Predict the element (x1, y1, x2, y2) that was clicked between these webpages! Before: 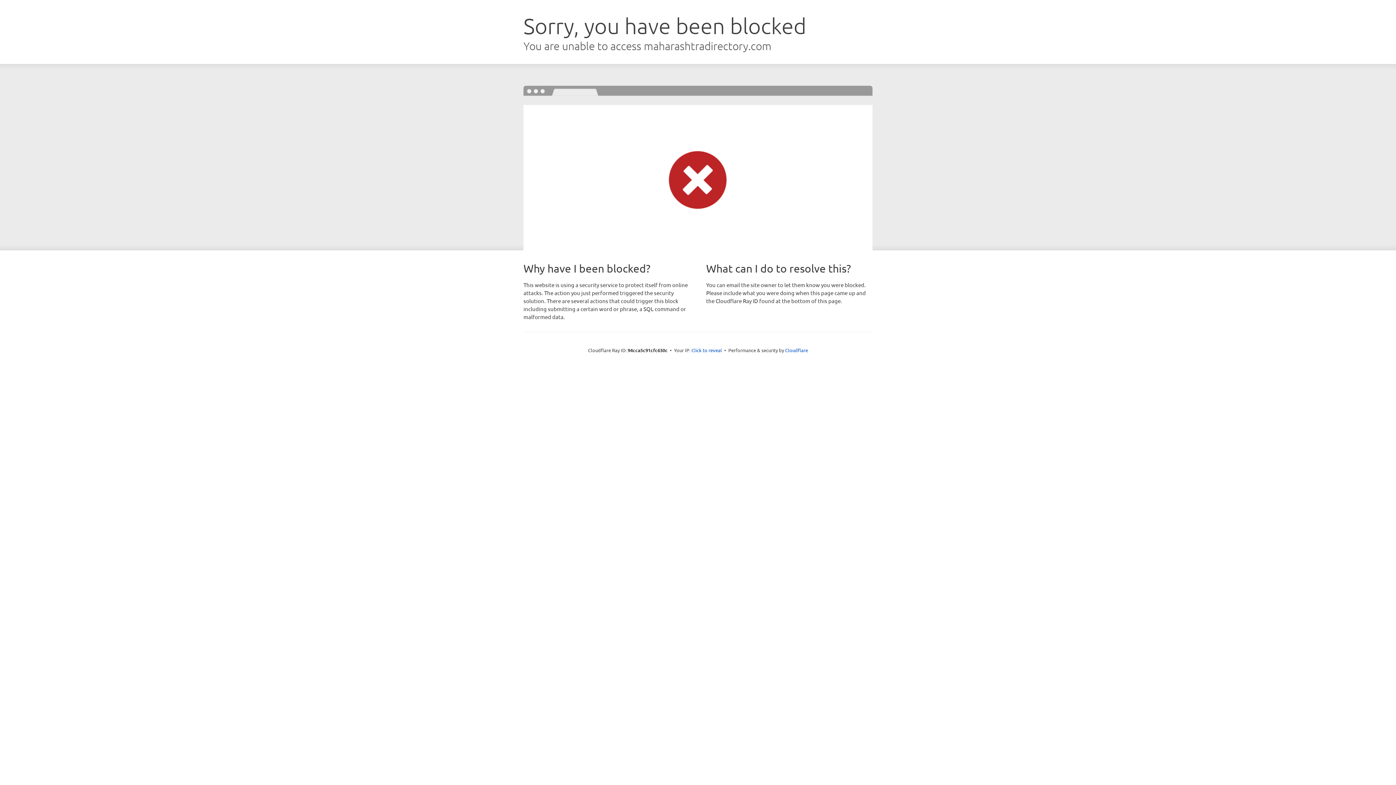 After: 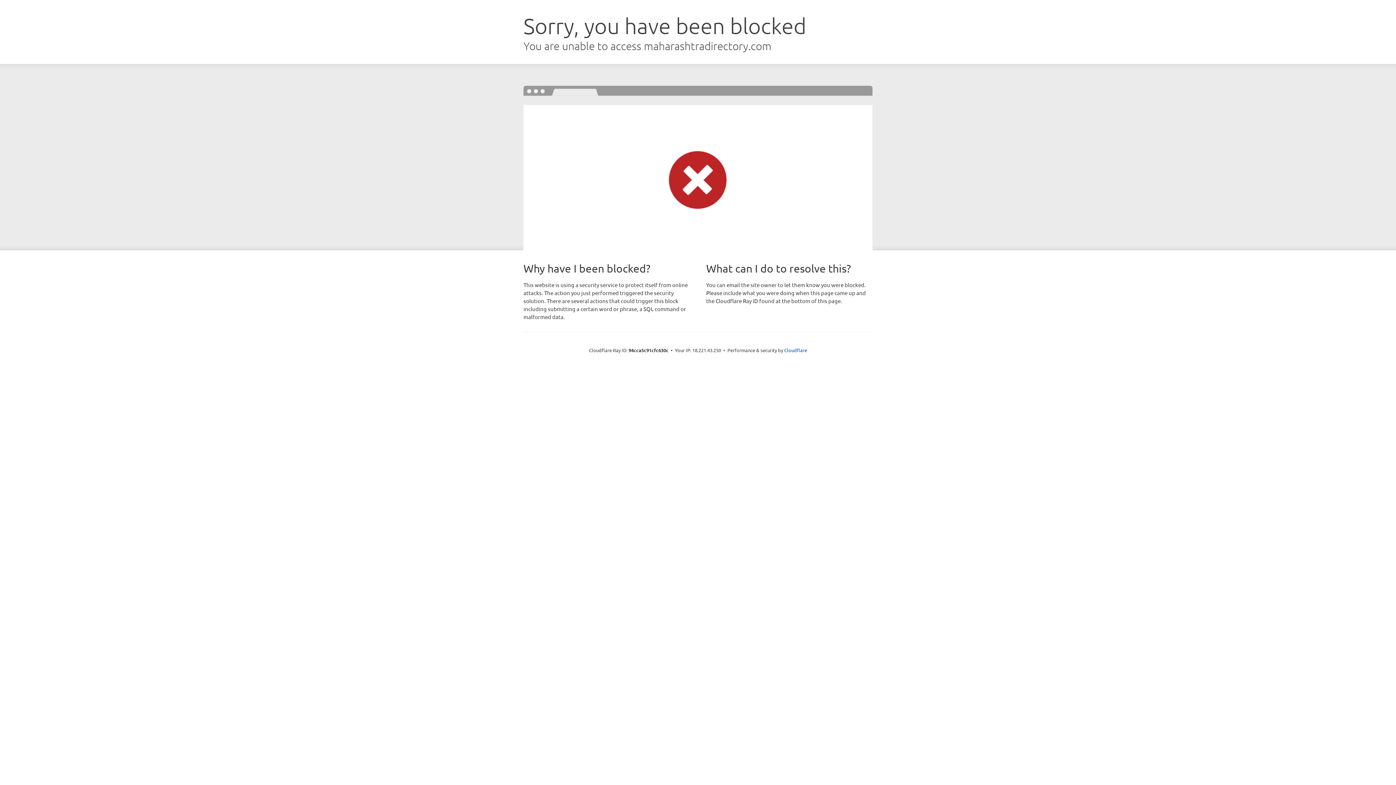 Action: bbox: (691, 346, 722, 353) label: Click to reveal